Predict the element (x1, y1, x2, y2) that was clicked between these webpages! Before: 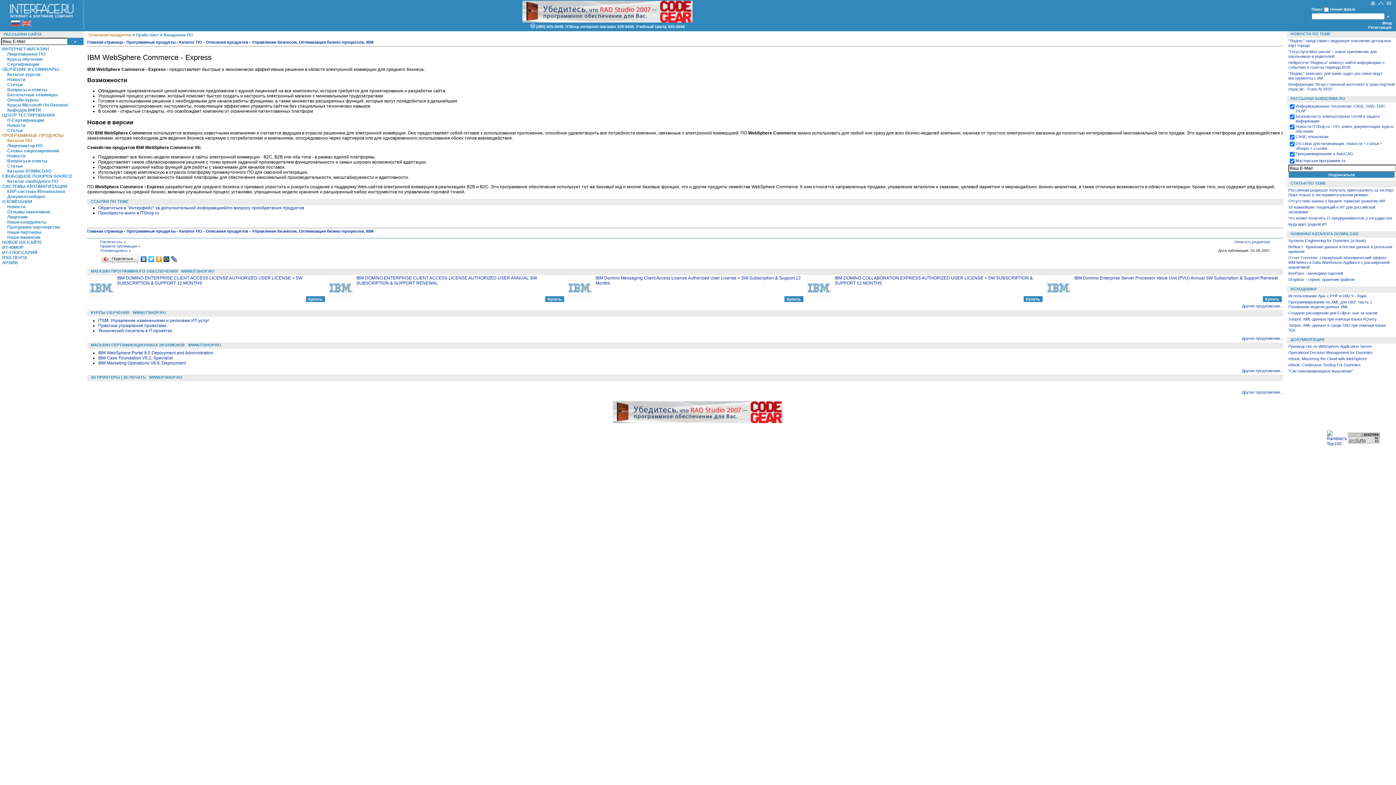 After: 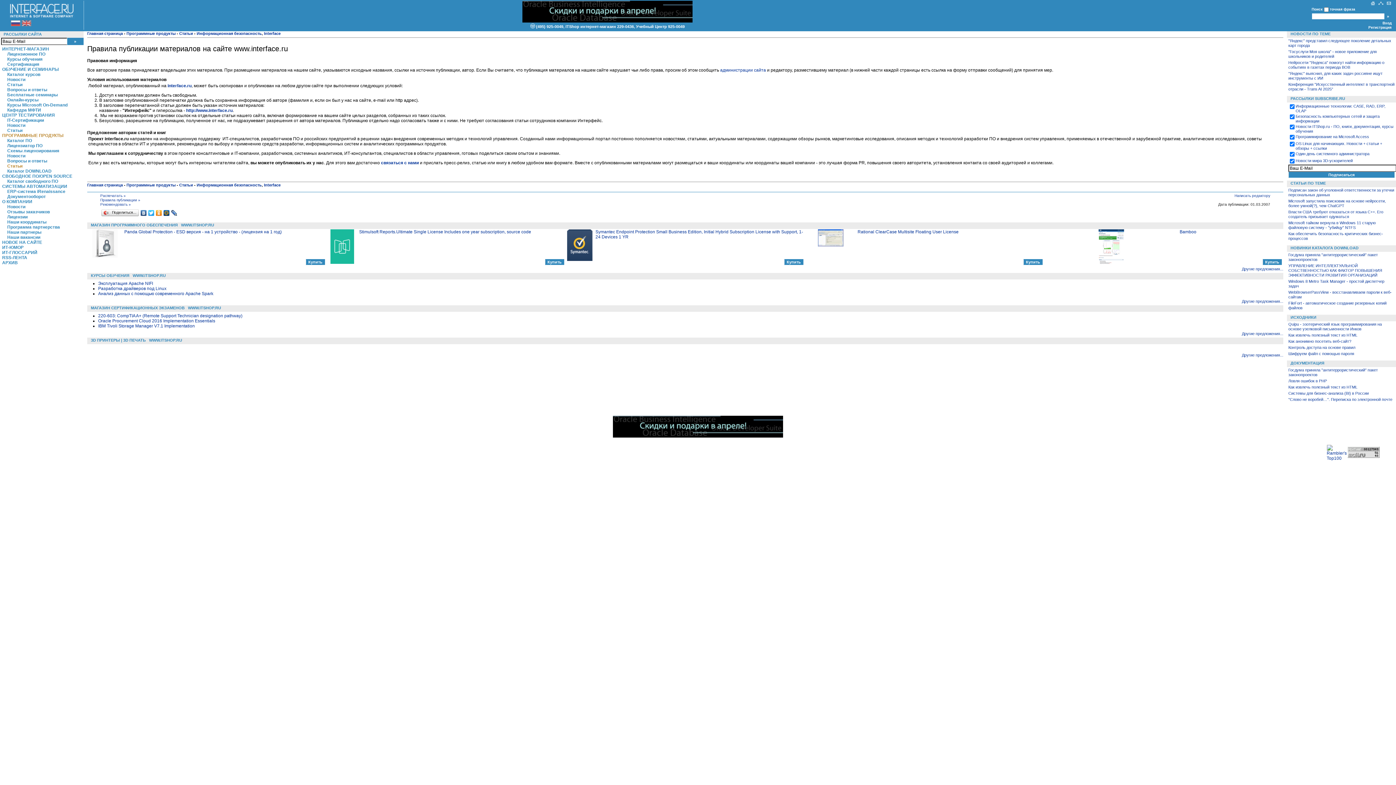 Action: bbox: (100, 244, 140, 248) label: Правила публикации »